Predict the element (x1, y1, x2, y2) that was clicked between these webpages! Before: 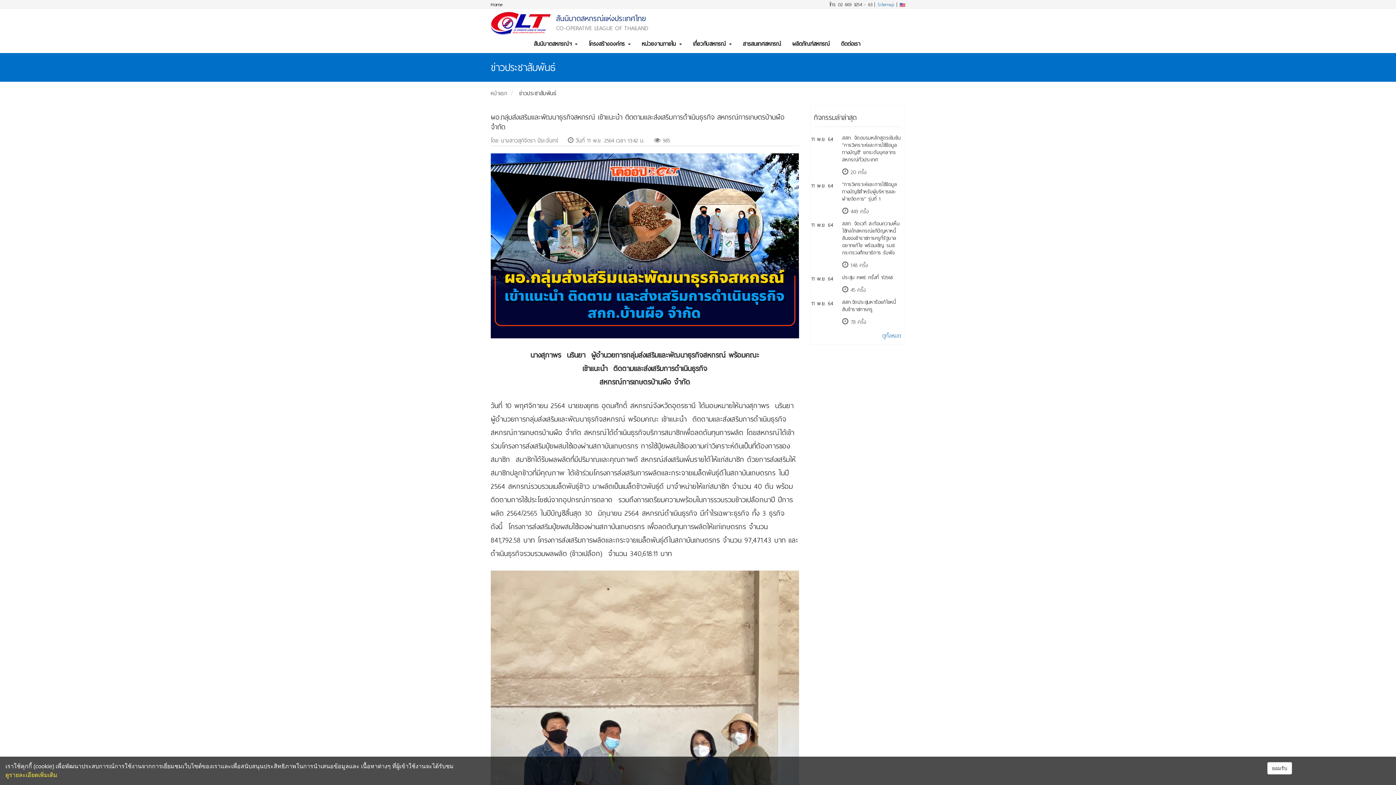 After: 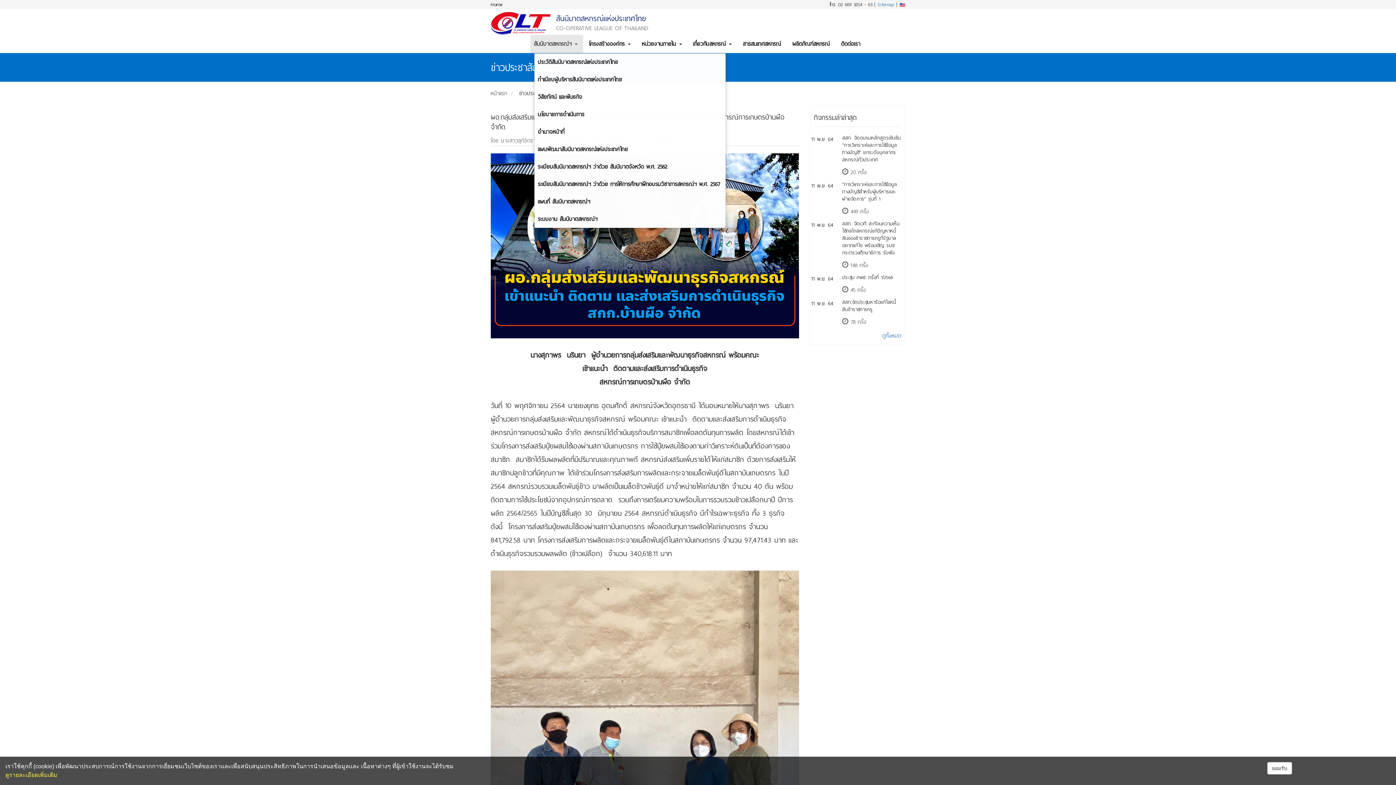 Action: label: สันนิบาตสหกรณ์ฯ  bbox: (530, 34, 583, 53)